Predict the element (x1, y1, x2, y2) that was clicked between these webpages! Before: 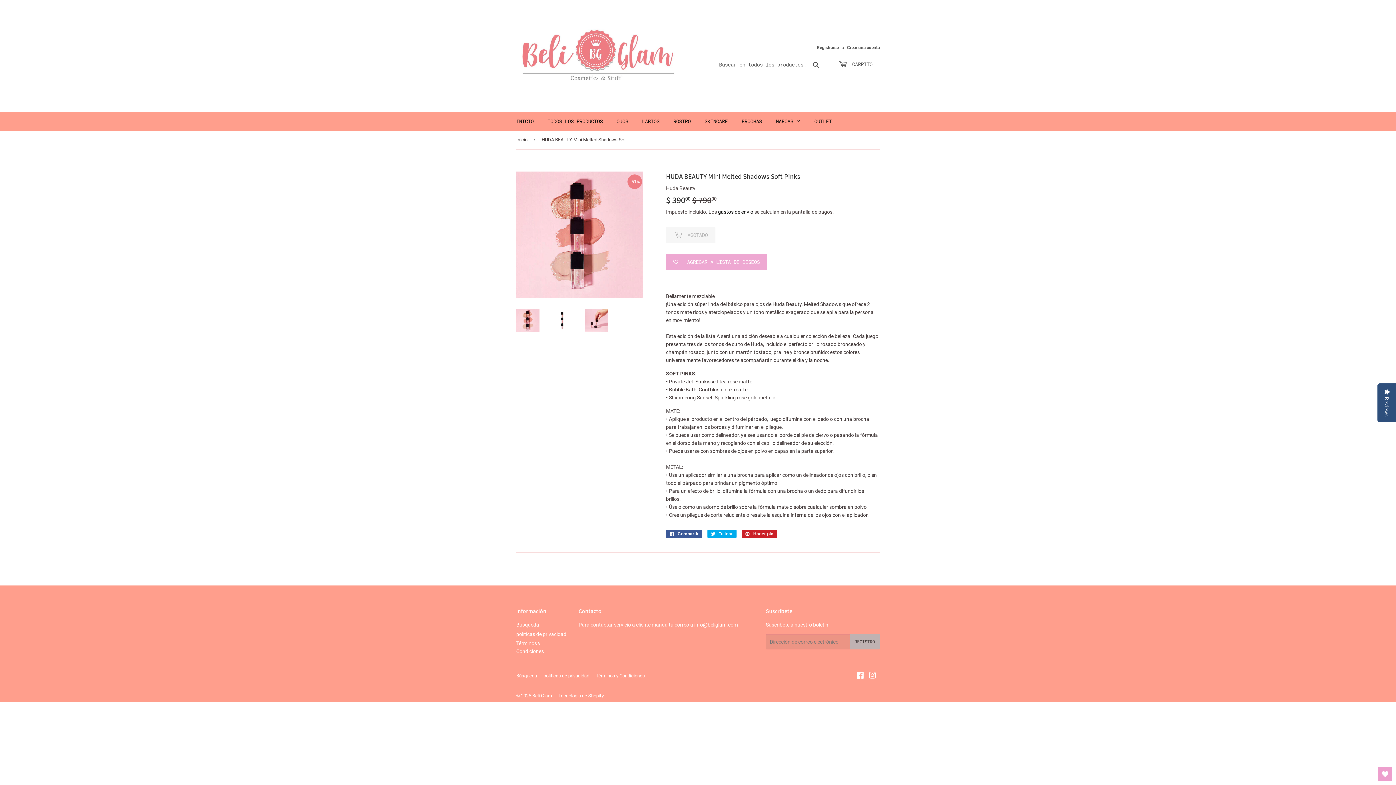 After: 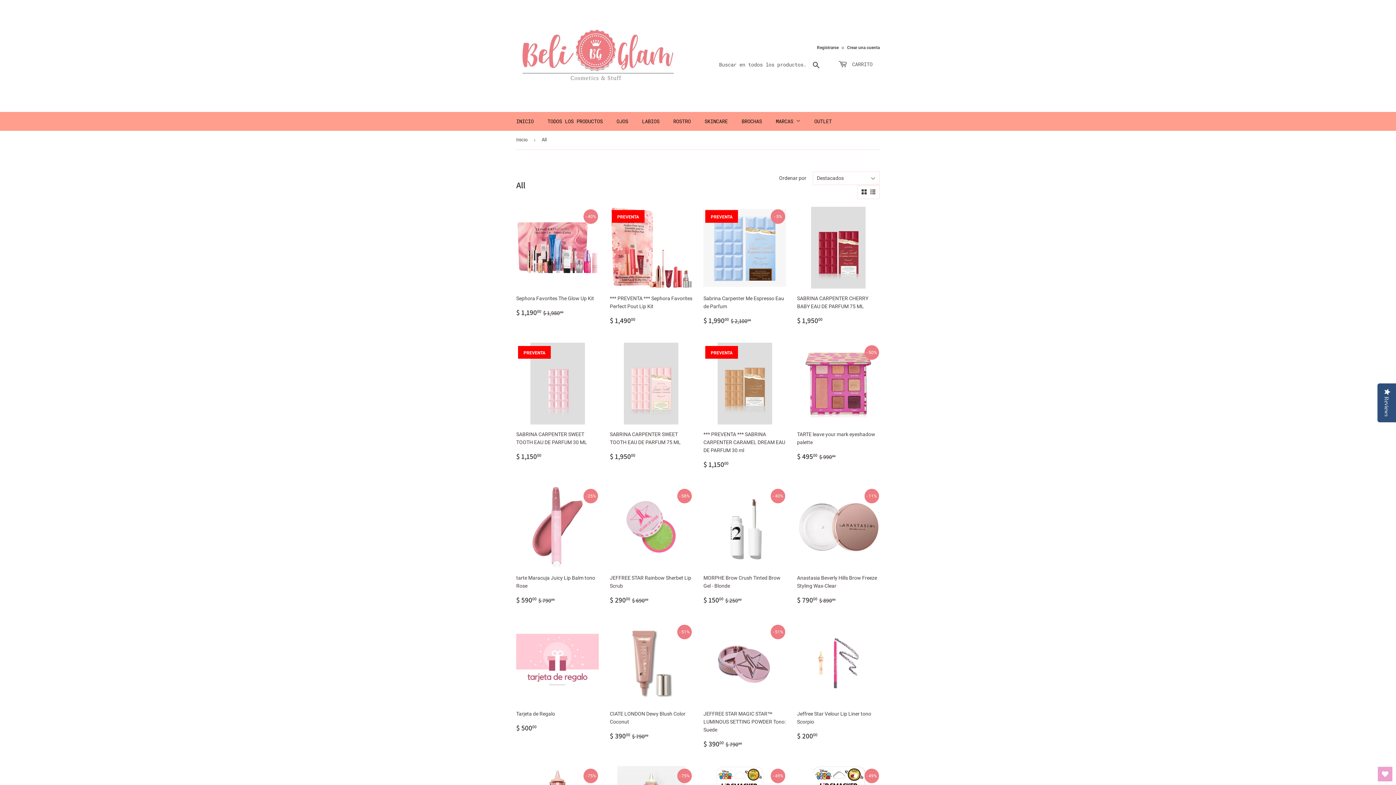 Action: bbox: (542, 112, 608, 130) label: TODOS LOS PRODUCTOS